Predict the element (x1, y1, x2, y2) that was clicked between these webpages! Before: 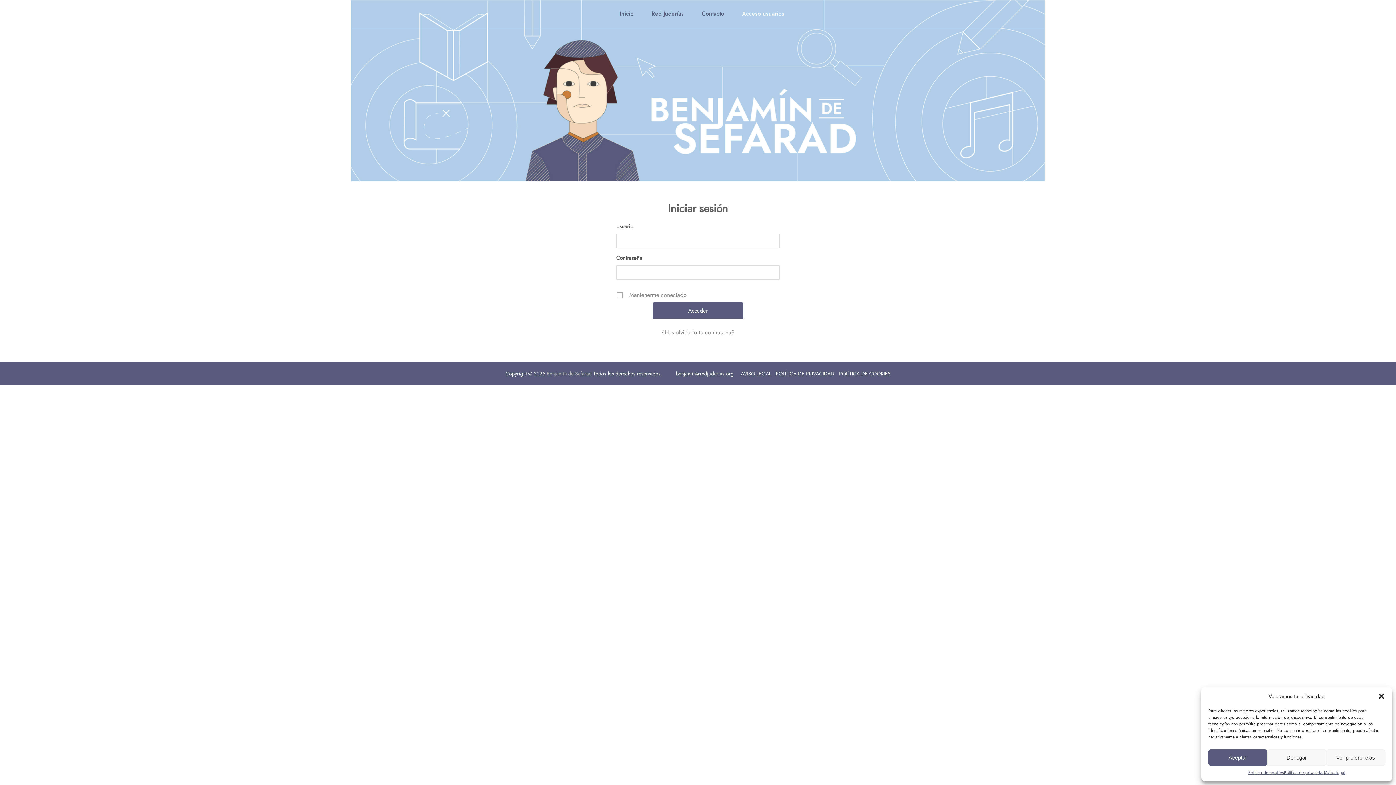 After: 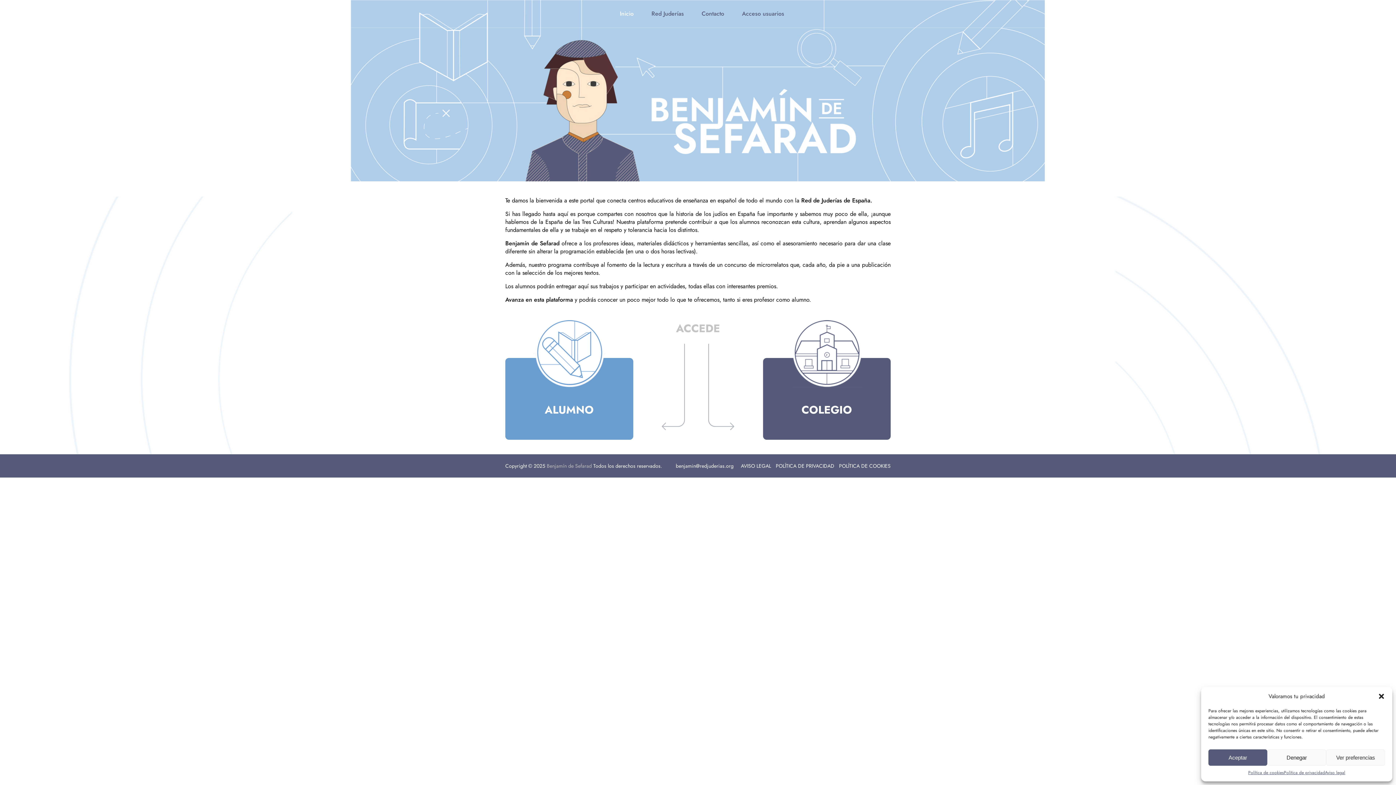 Action: bbox: (620, 9, 633, 17) label: Inicio